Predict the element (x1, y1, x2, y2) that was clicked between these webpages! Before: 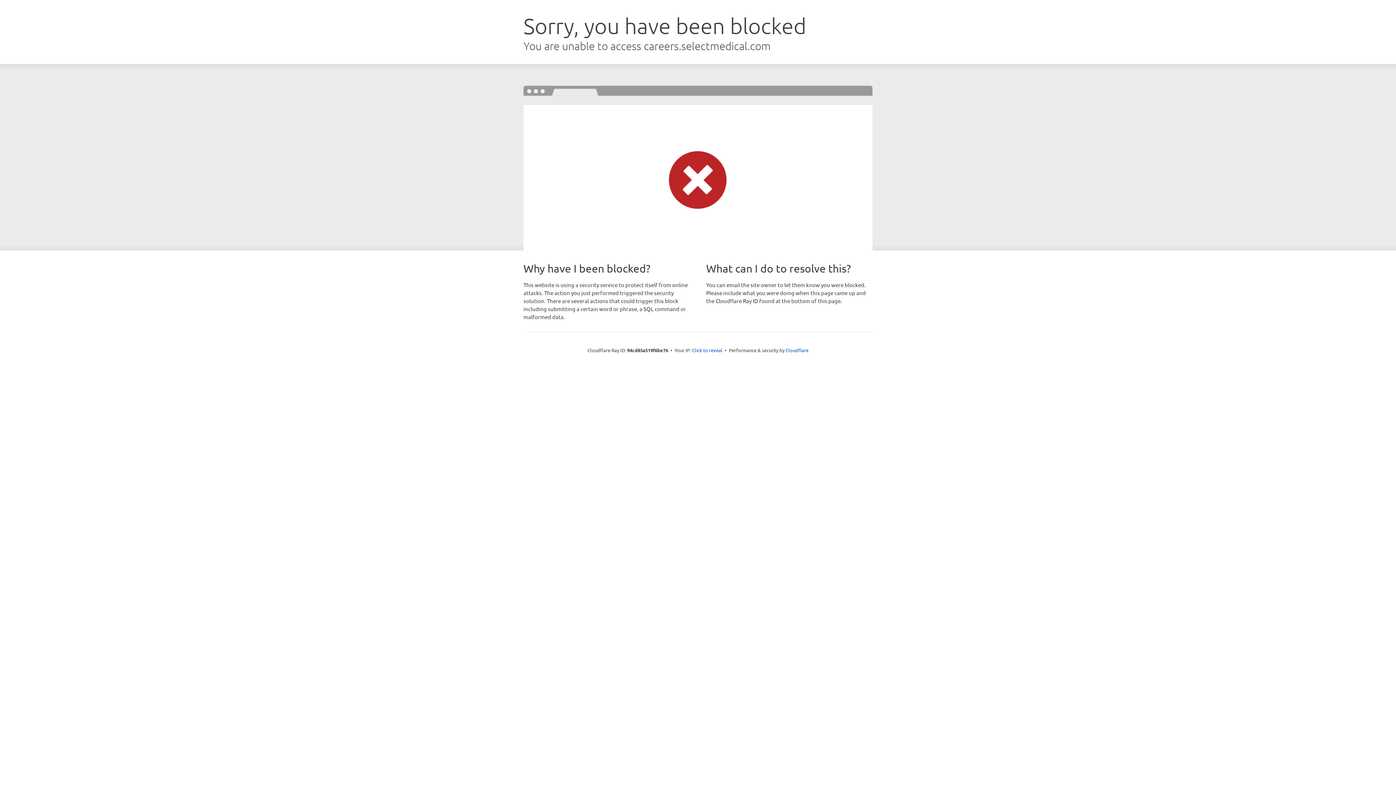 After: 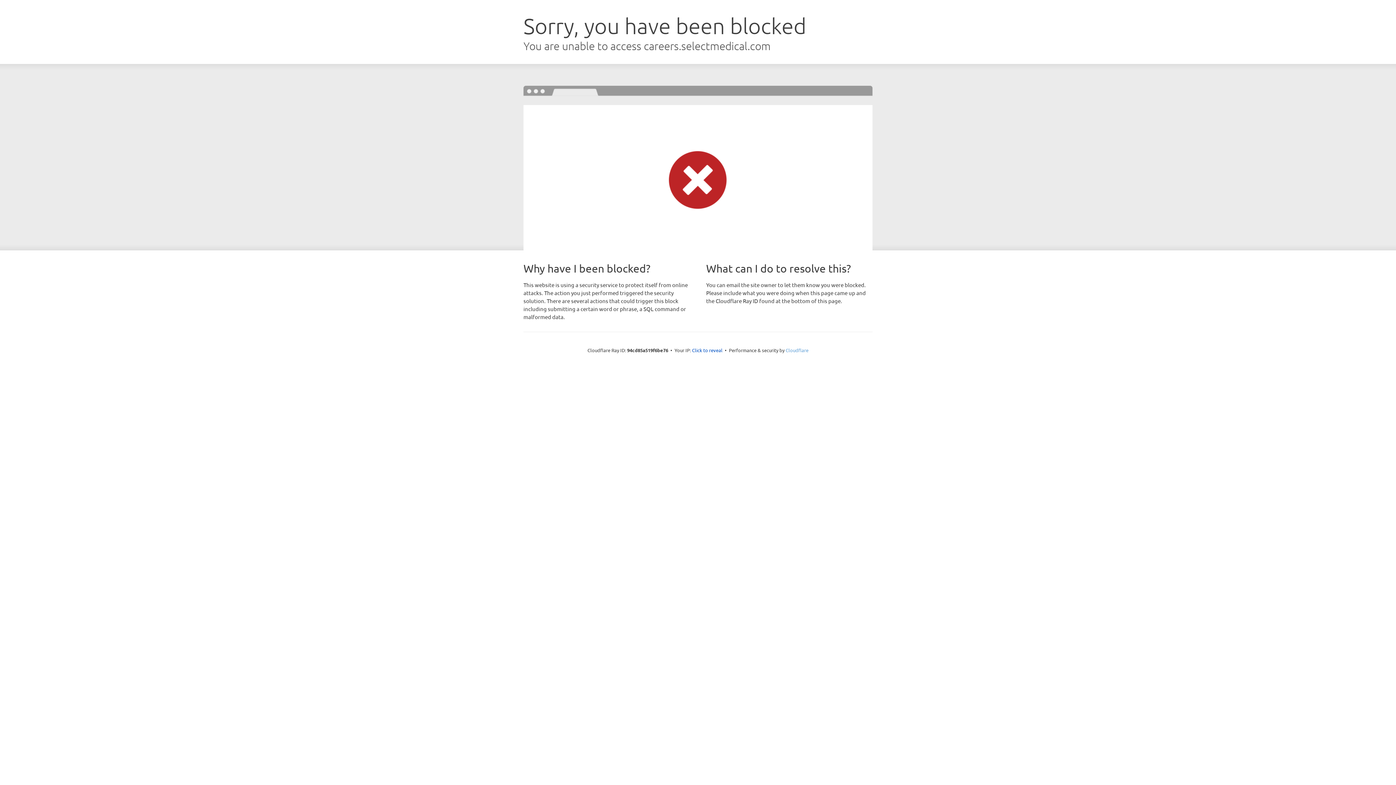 Action: bbox: (785, 347, 808, 353) label: Cloudflare